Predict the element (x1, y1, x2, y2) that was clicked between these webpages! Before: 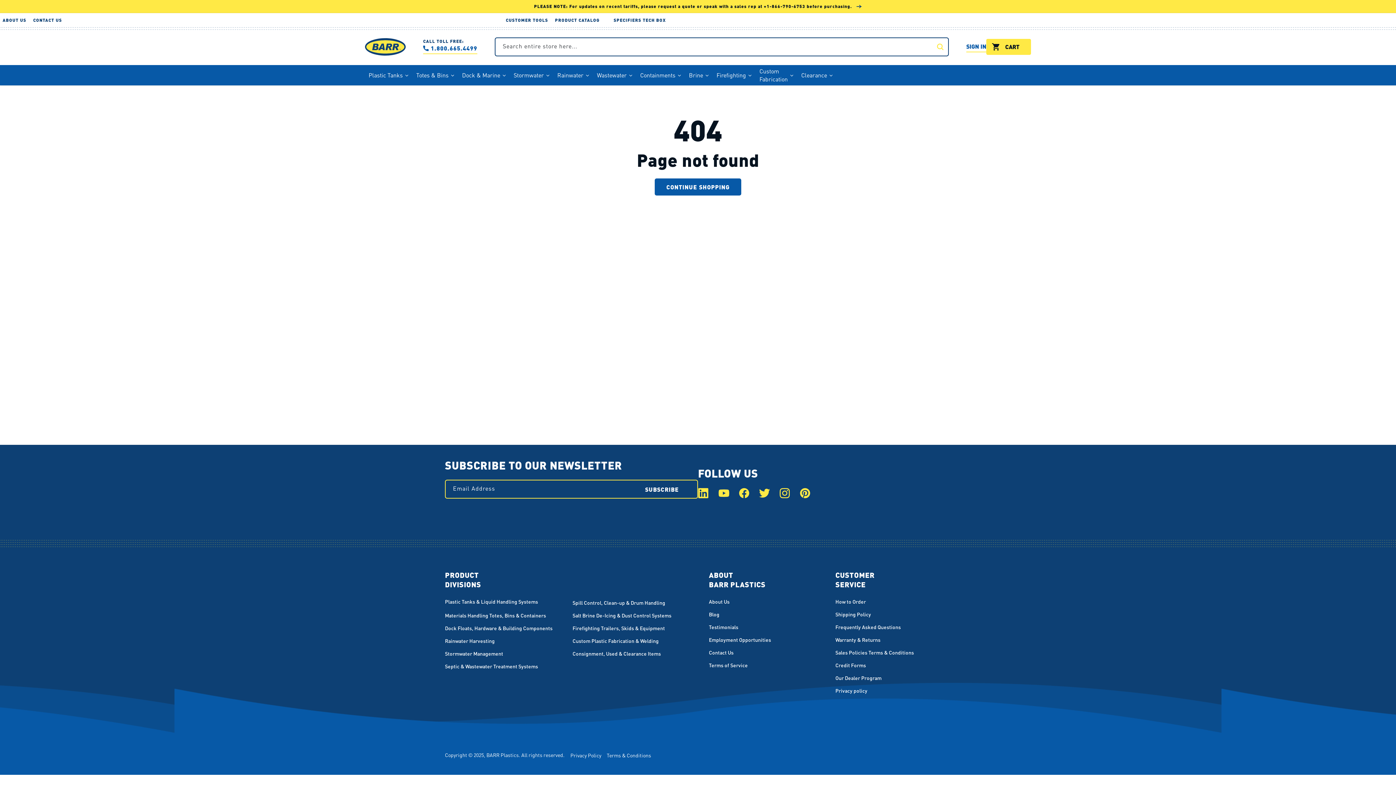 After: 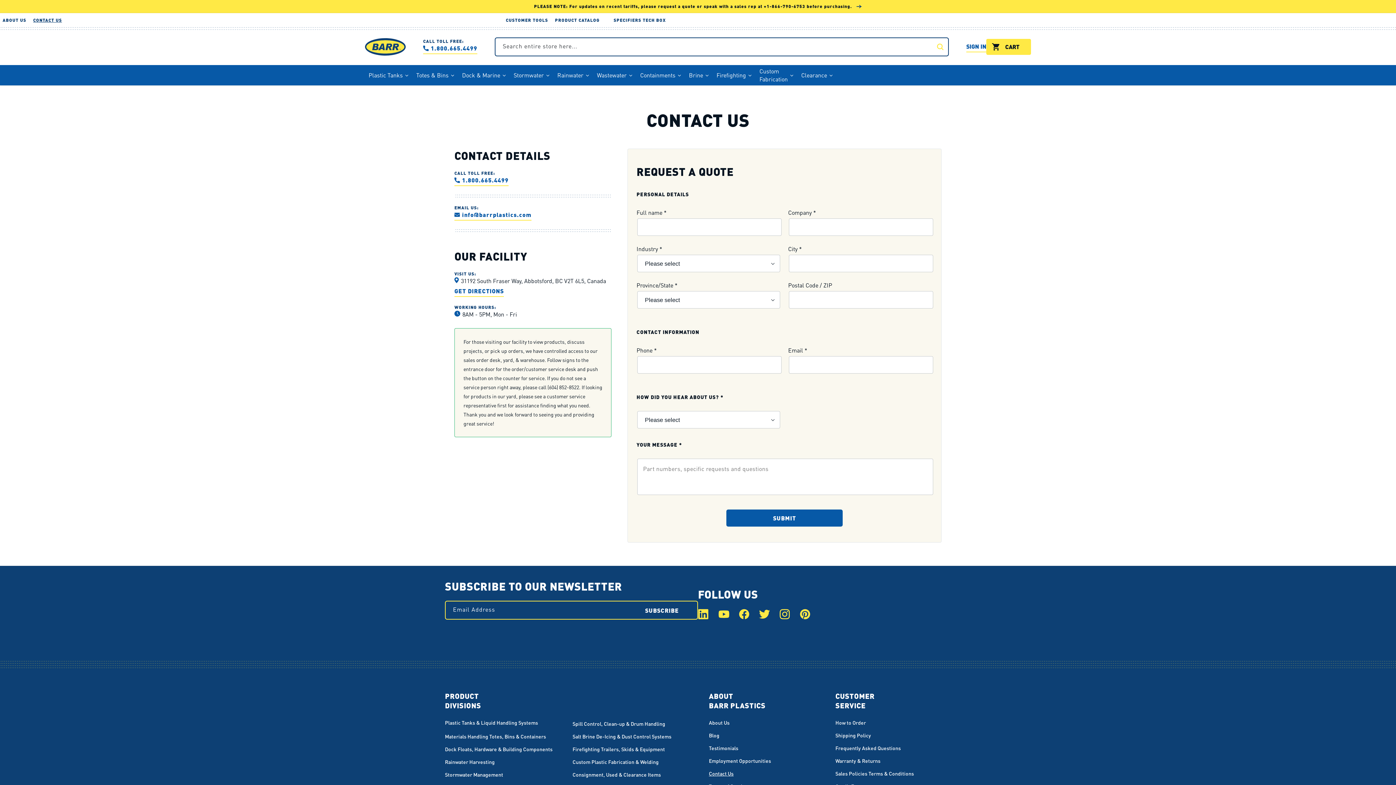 Action: bbox: (0, 0, 1396, 12) label: PLEASE NOTE: For updates on recent tariffs, please request a quote or speak with a sales rep at +1-866-790-6753 before purchasing. 